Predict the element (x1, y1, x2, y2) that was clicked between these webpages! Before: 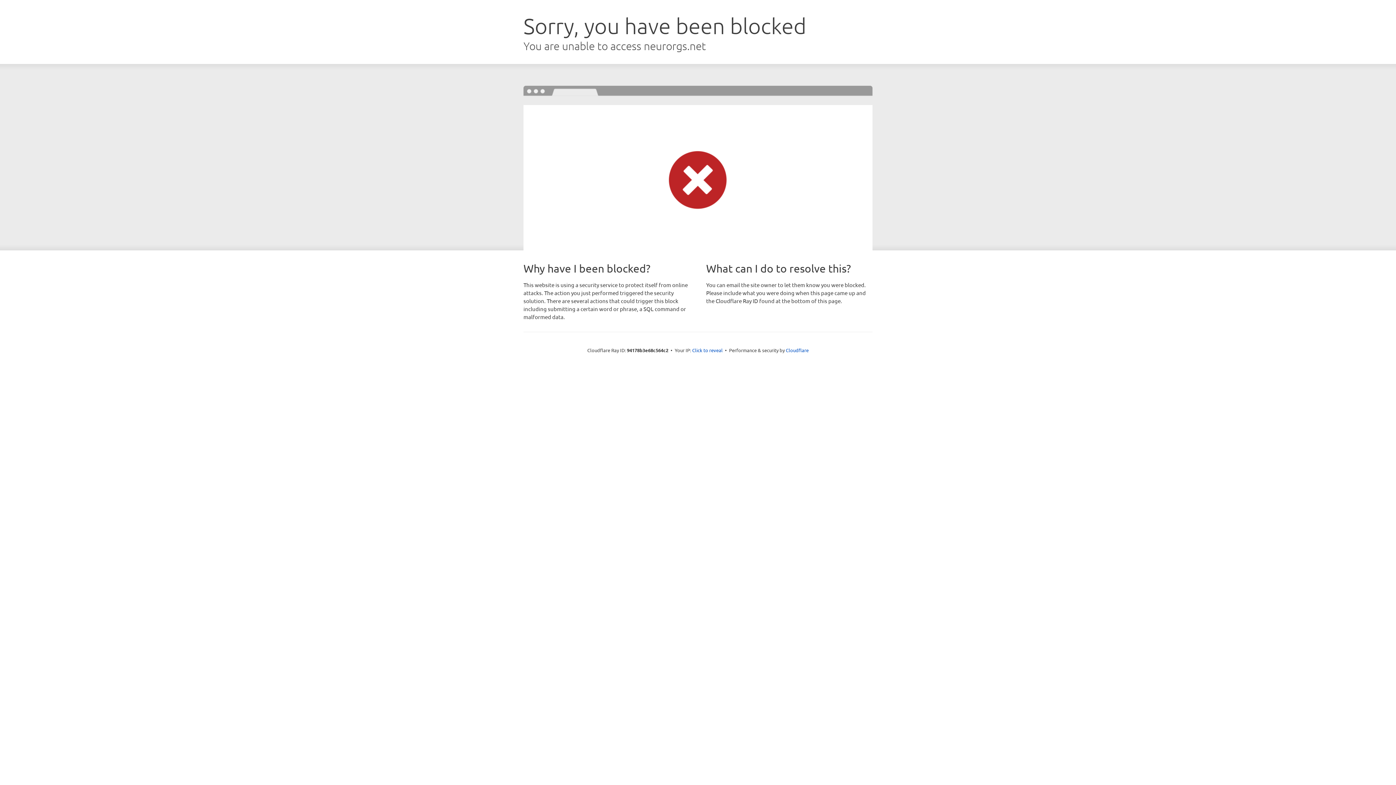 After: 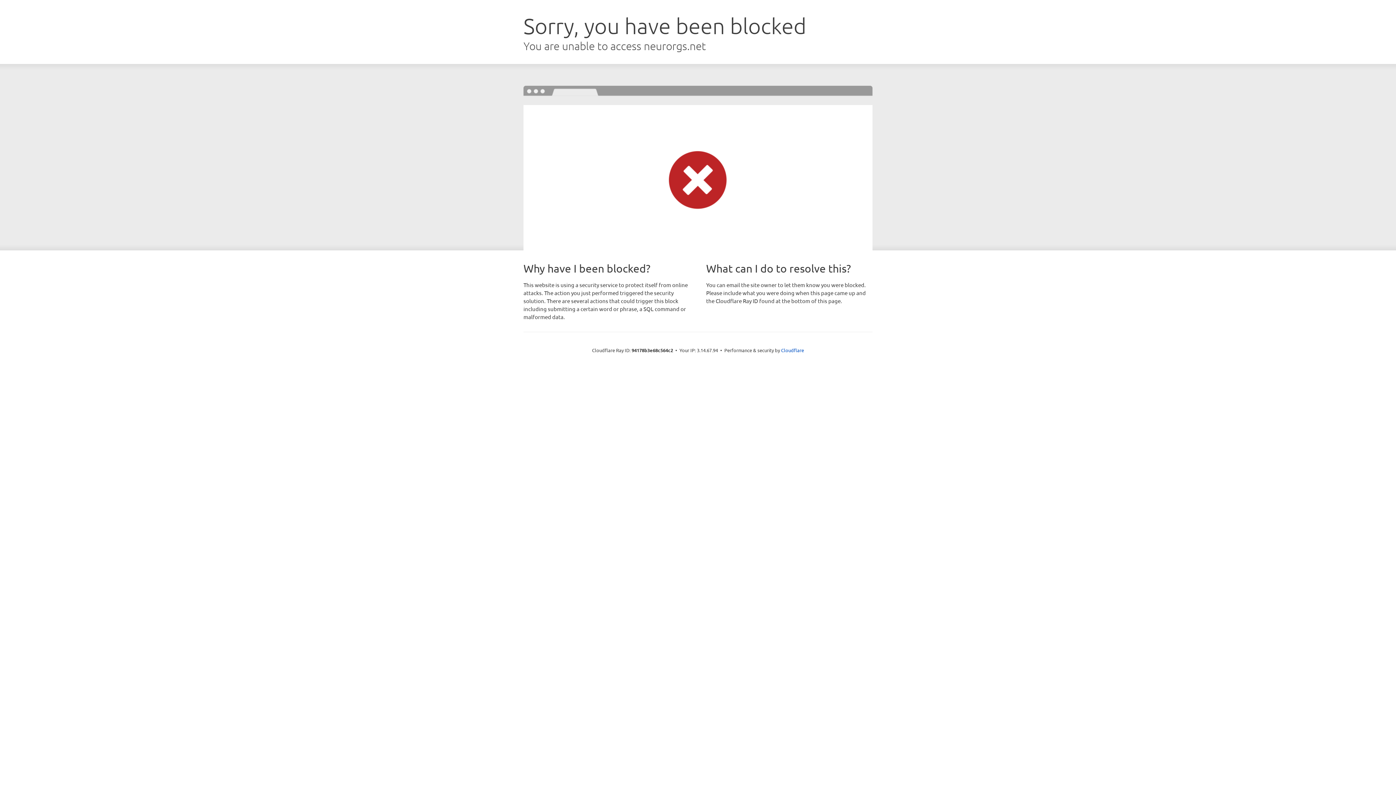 Action: label: Click to reveal bbox: (692, 346, 722, 353)